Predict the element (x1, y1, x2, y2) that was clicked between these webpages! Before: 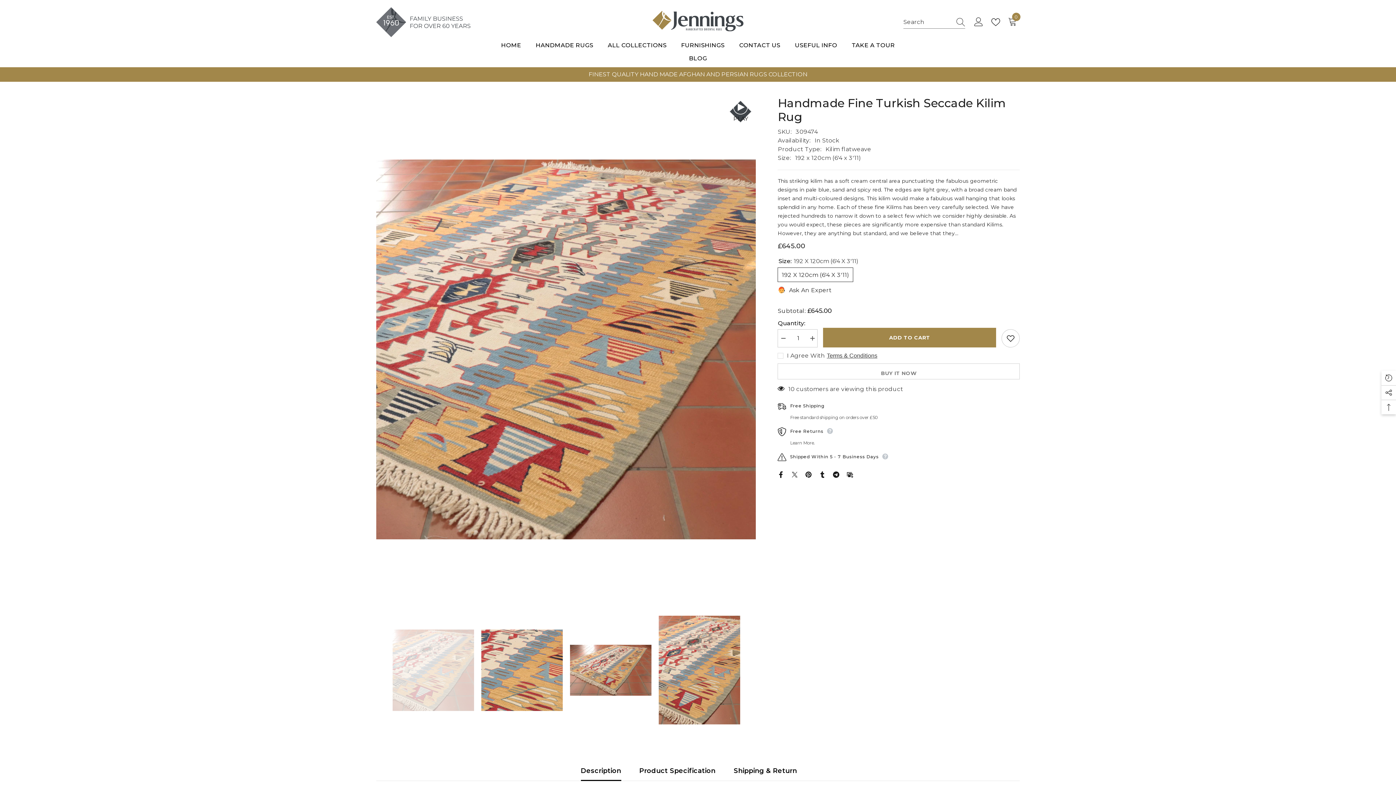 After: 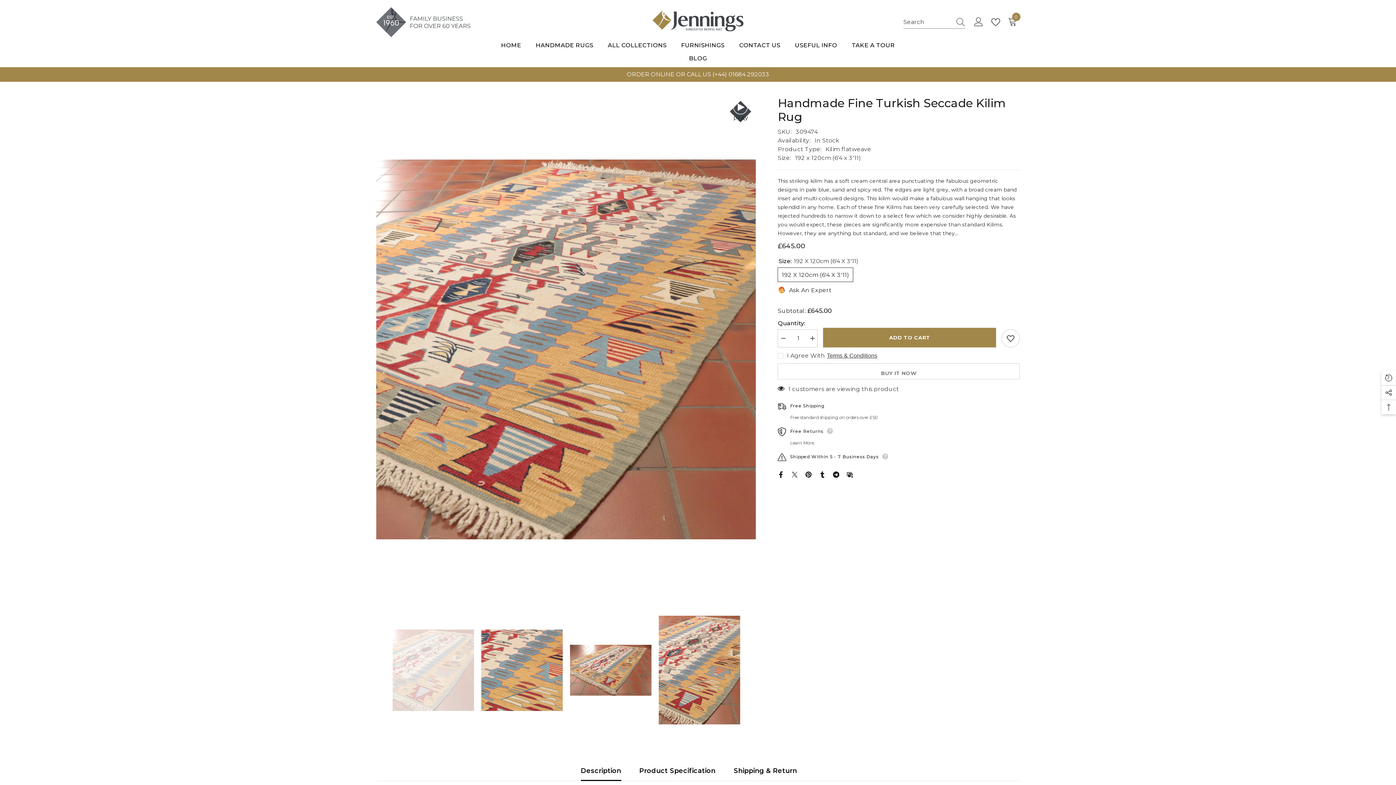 Action: bbox: (833, 470, 839, 477)